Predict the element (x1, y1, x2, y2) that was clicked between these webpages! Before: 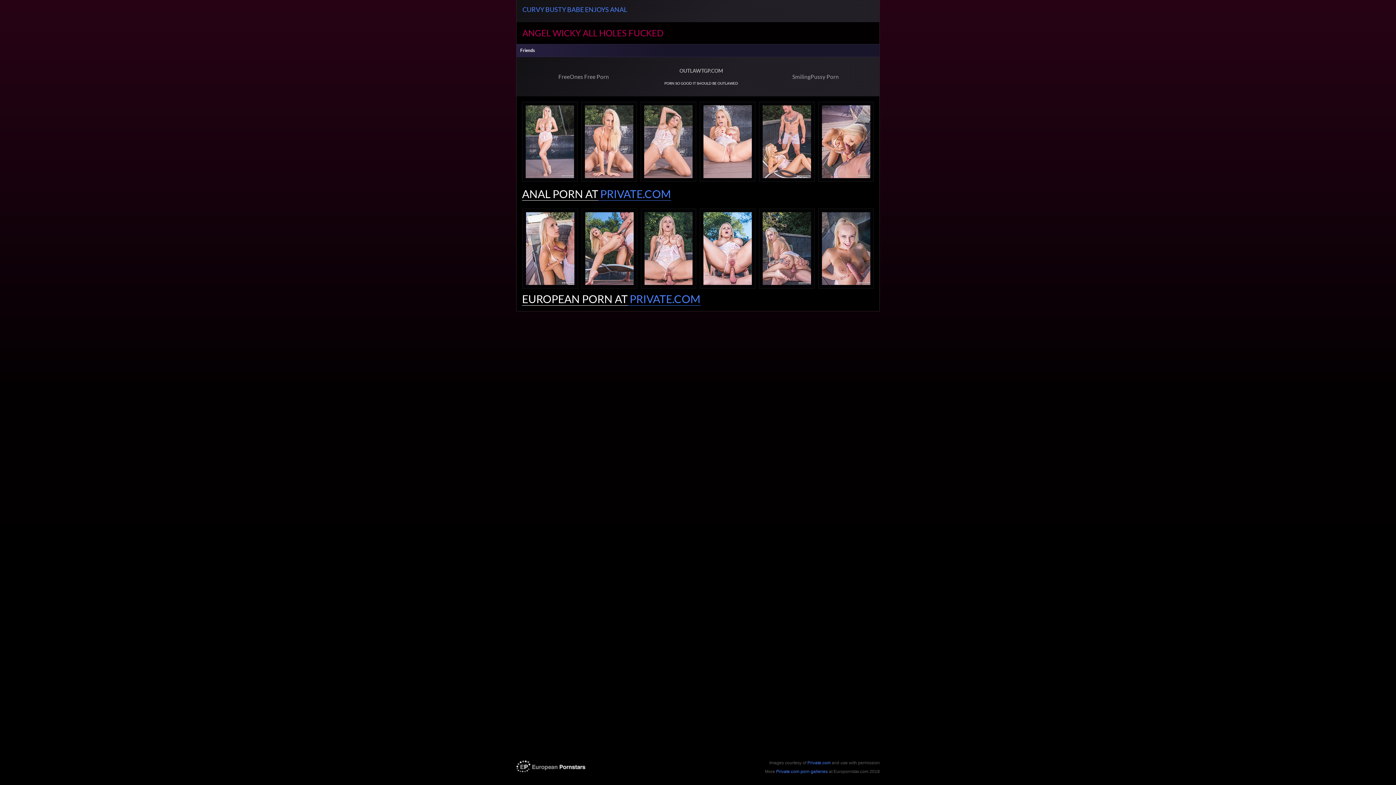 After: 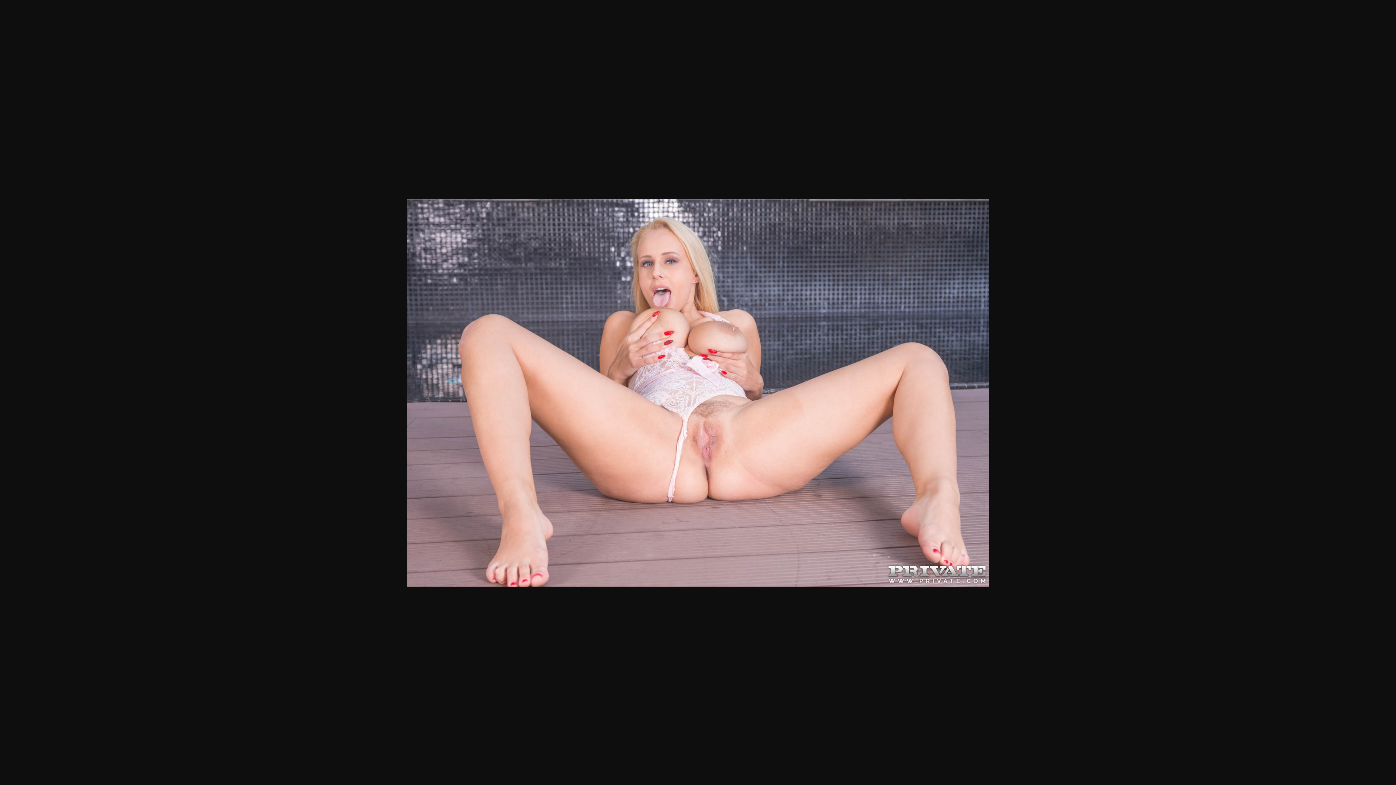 Action: bbox: (700, 101, 755, 181)